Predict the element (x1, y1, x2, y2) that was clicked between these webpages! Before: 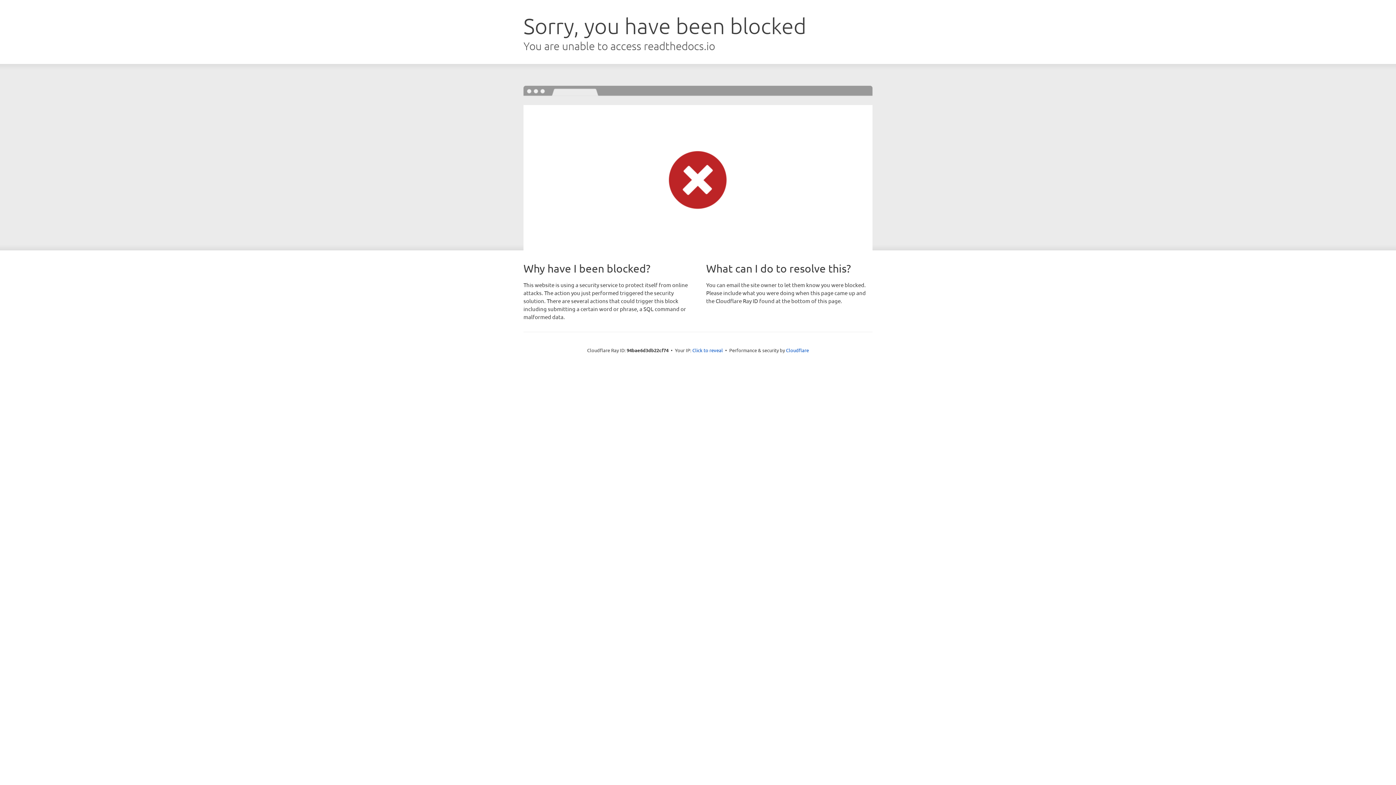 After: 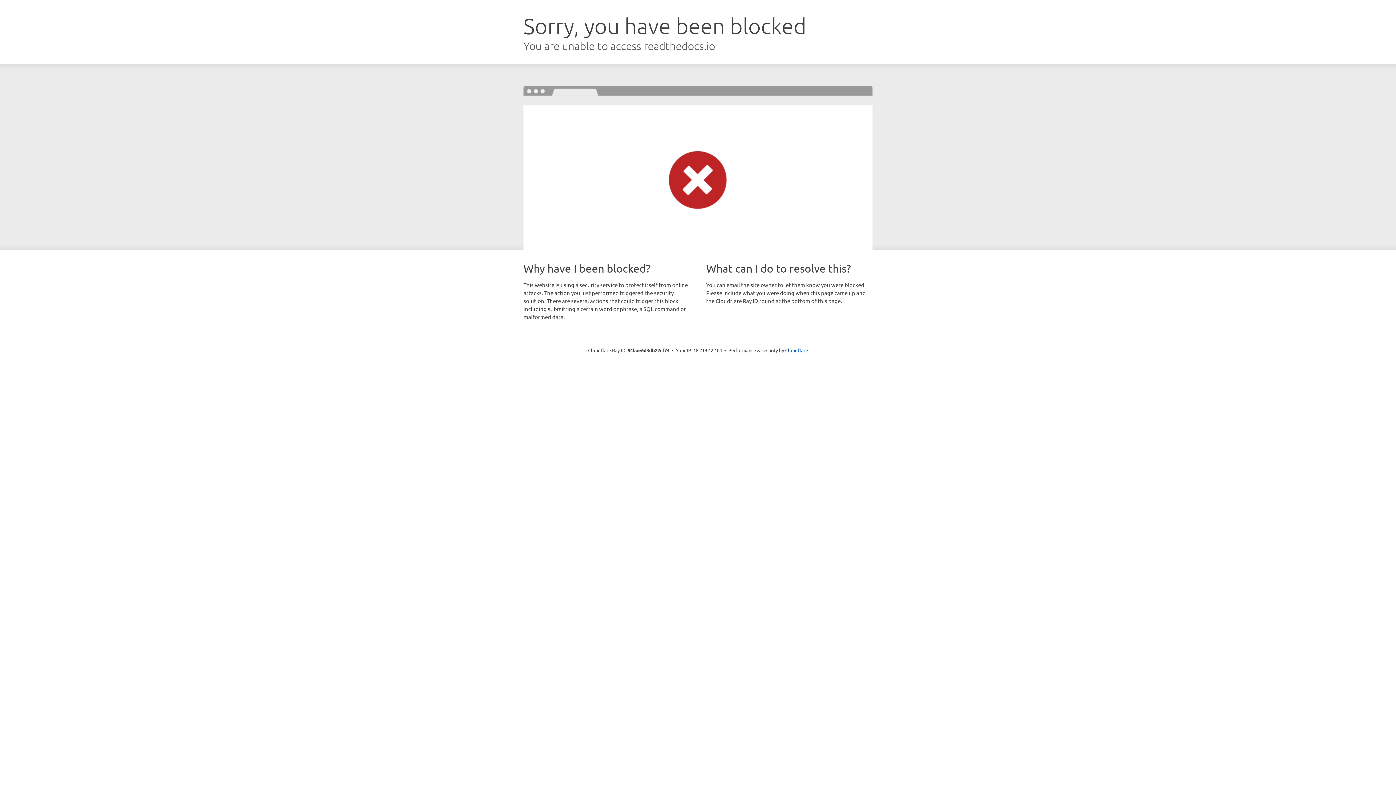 Action: label: Click to reveal bbox: (692, 346, 723, 353)